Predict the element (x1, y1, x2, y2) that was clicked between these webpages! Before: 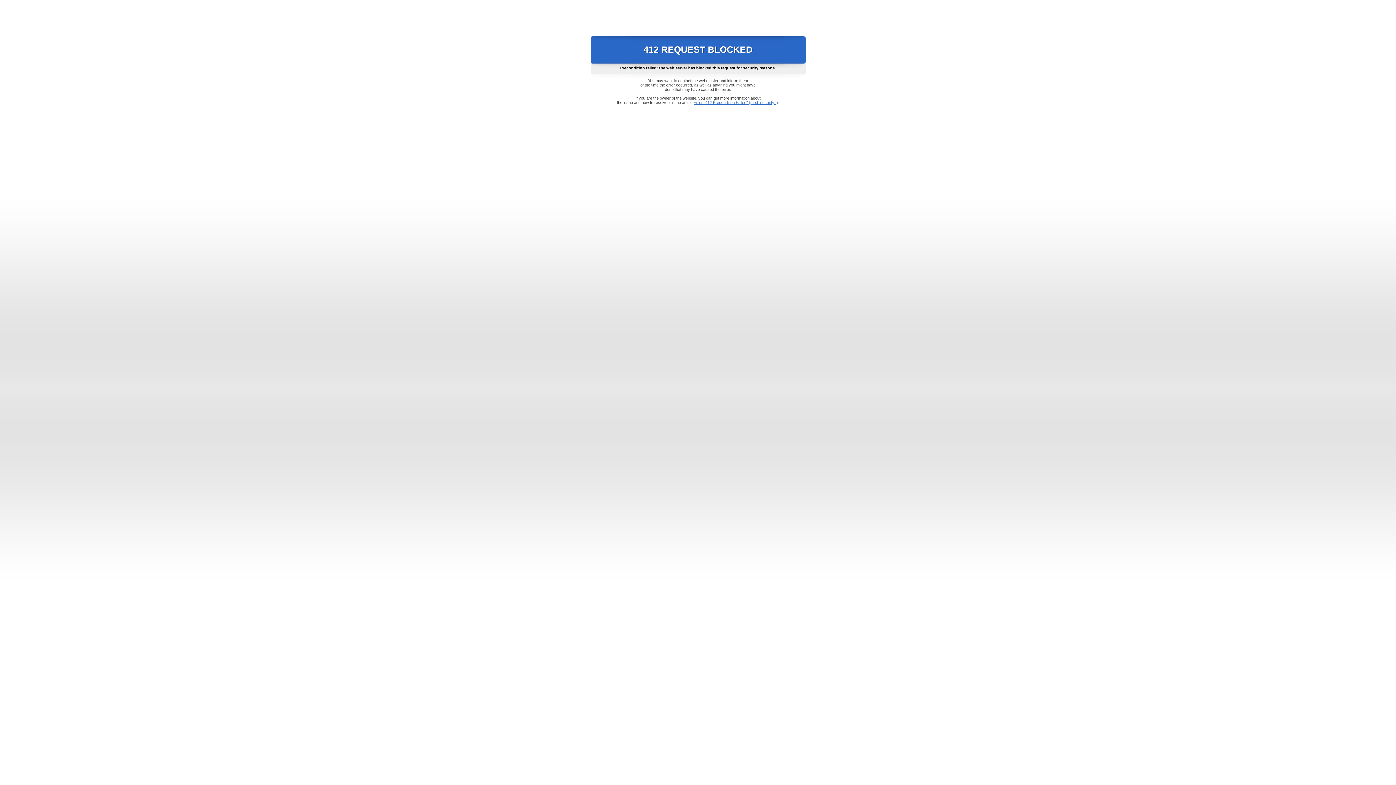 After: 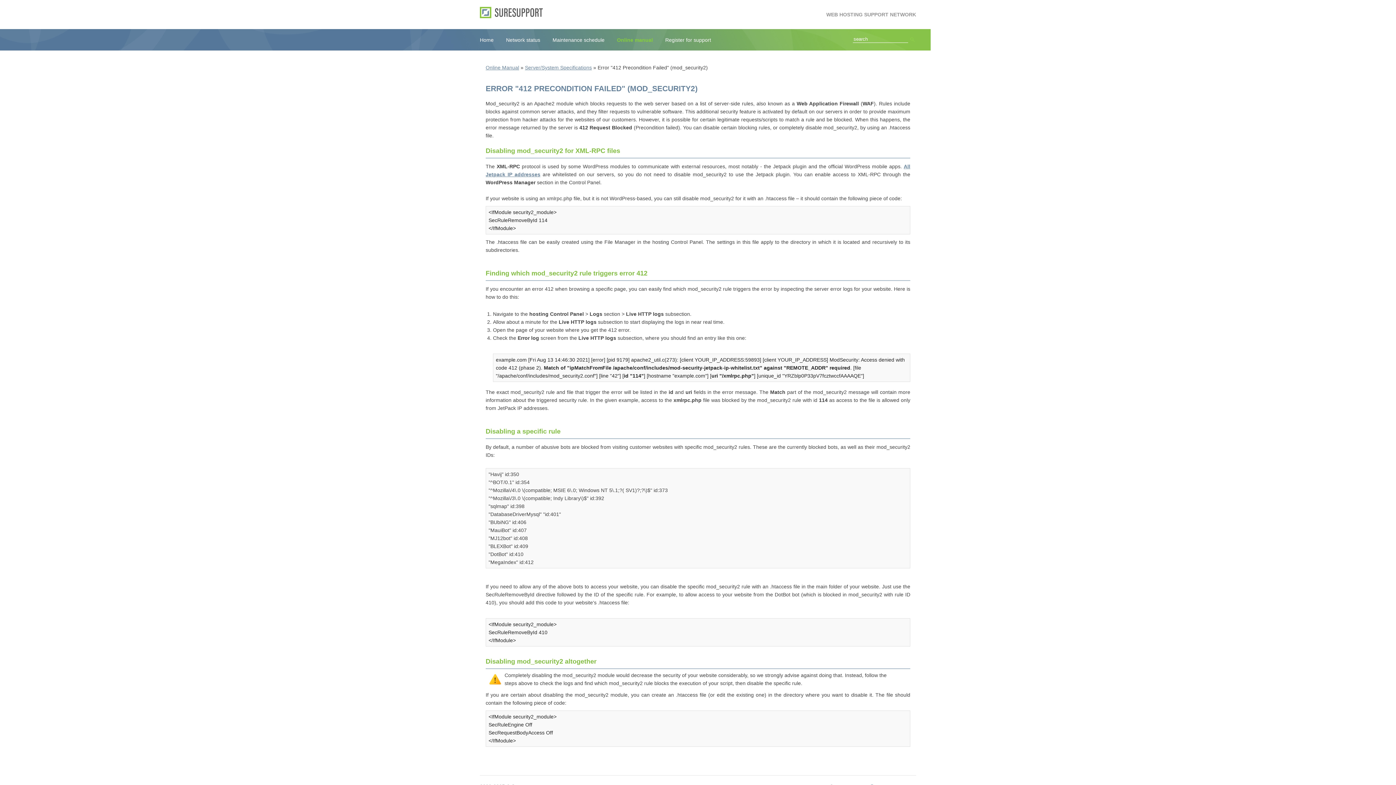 Action: bbox: (693, 100, 778, 104) label: Error "412 Precondition Failed" (mod_security2)